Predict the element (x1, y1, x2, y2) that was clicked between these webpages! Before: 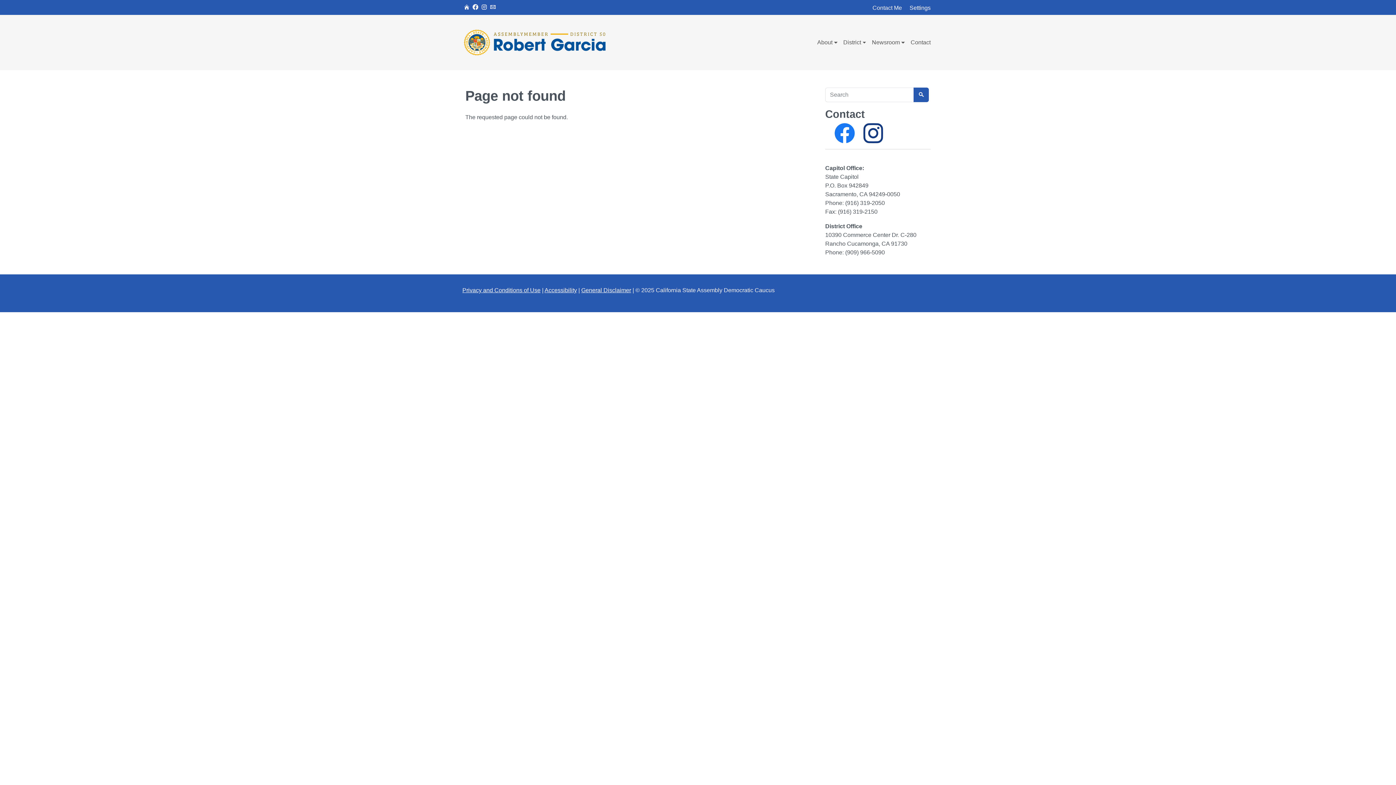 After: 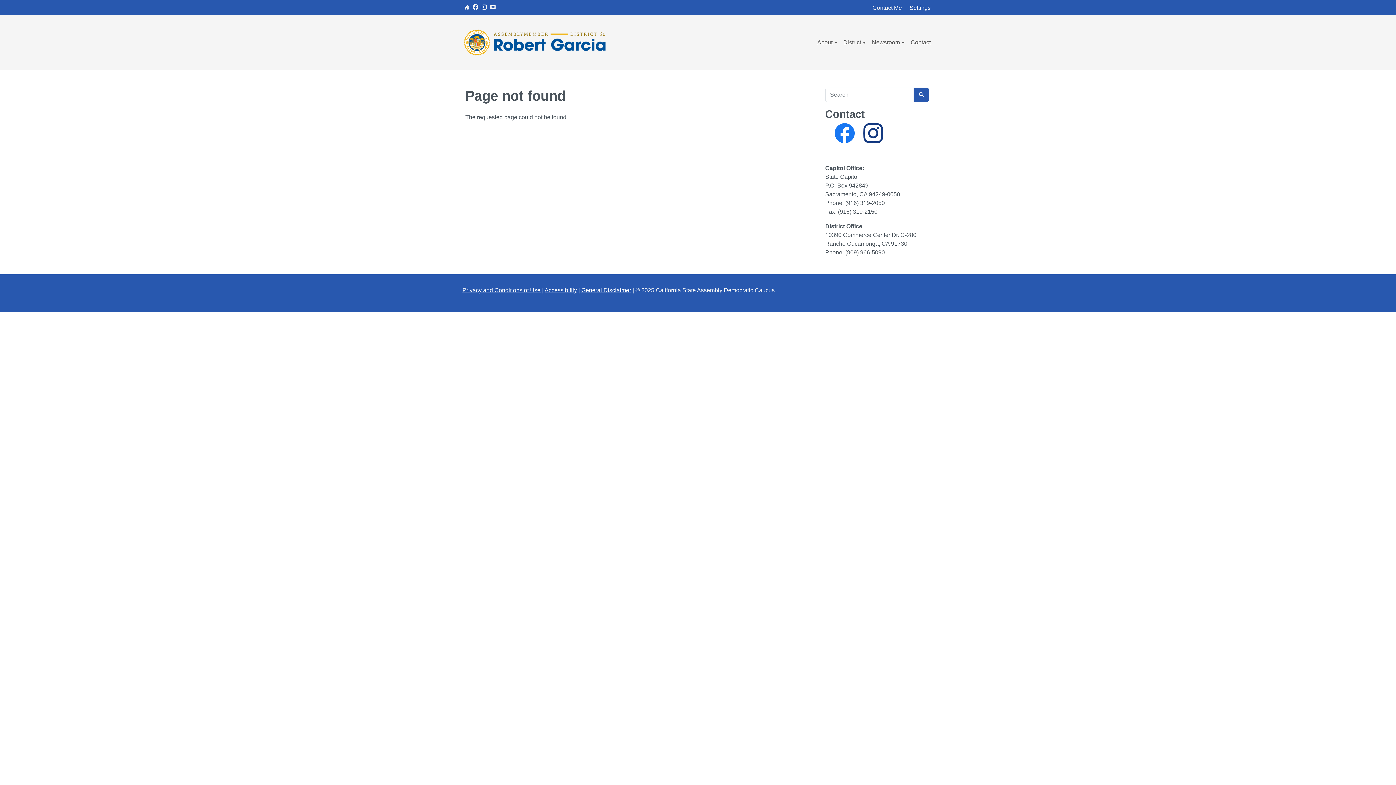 Action: label: Accessibility bbox: (544, 287, 577, 293)